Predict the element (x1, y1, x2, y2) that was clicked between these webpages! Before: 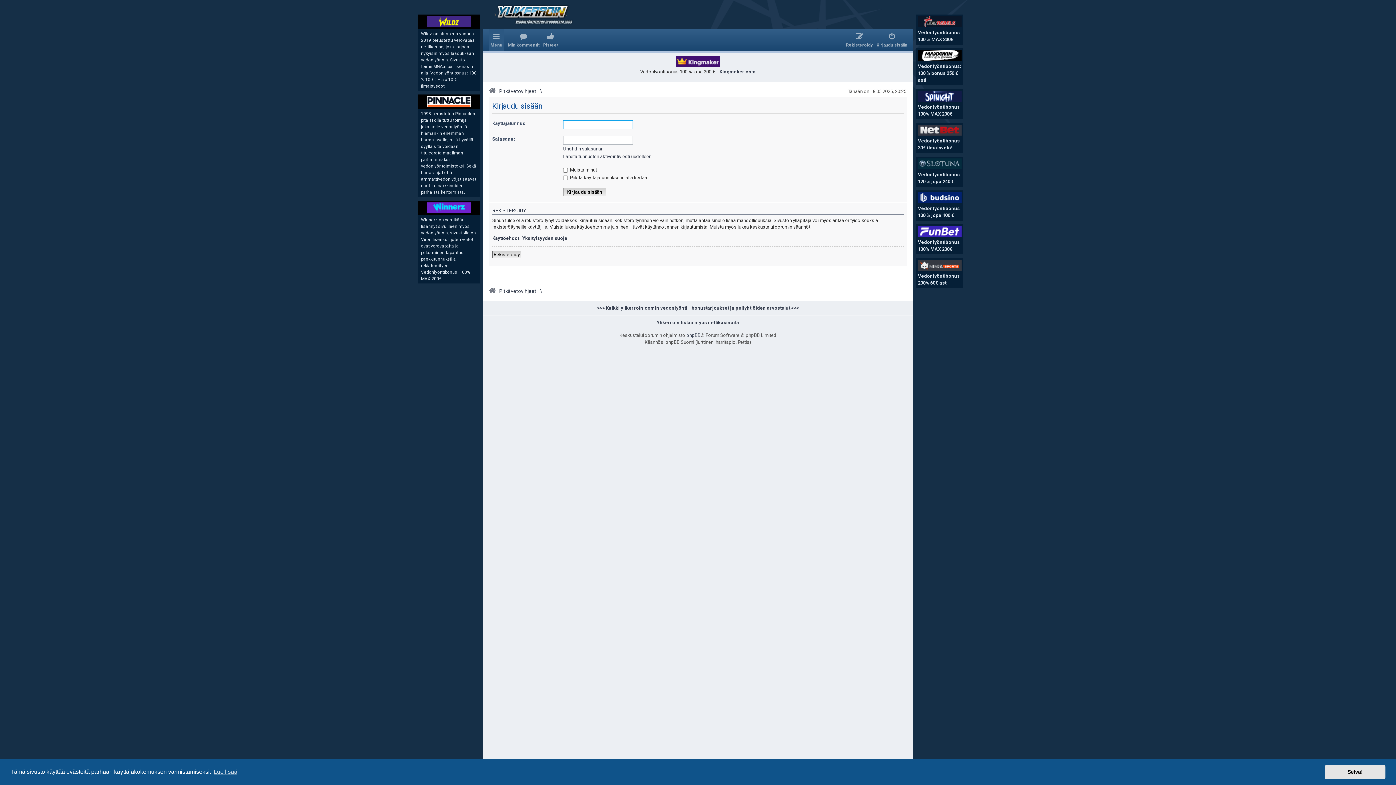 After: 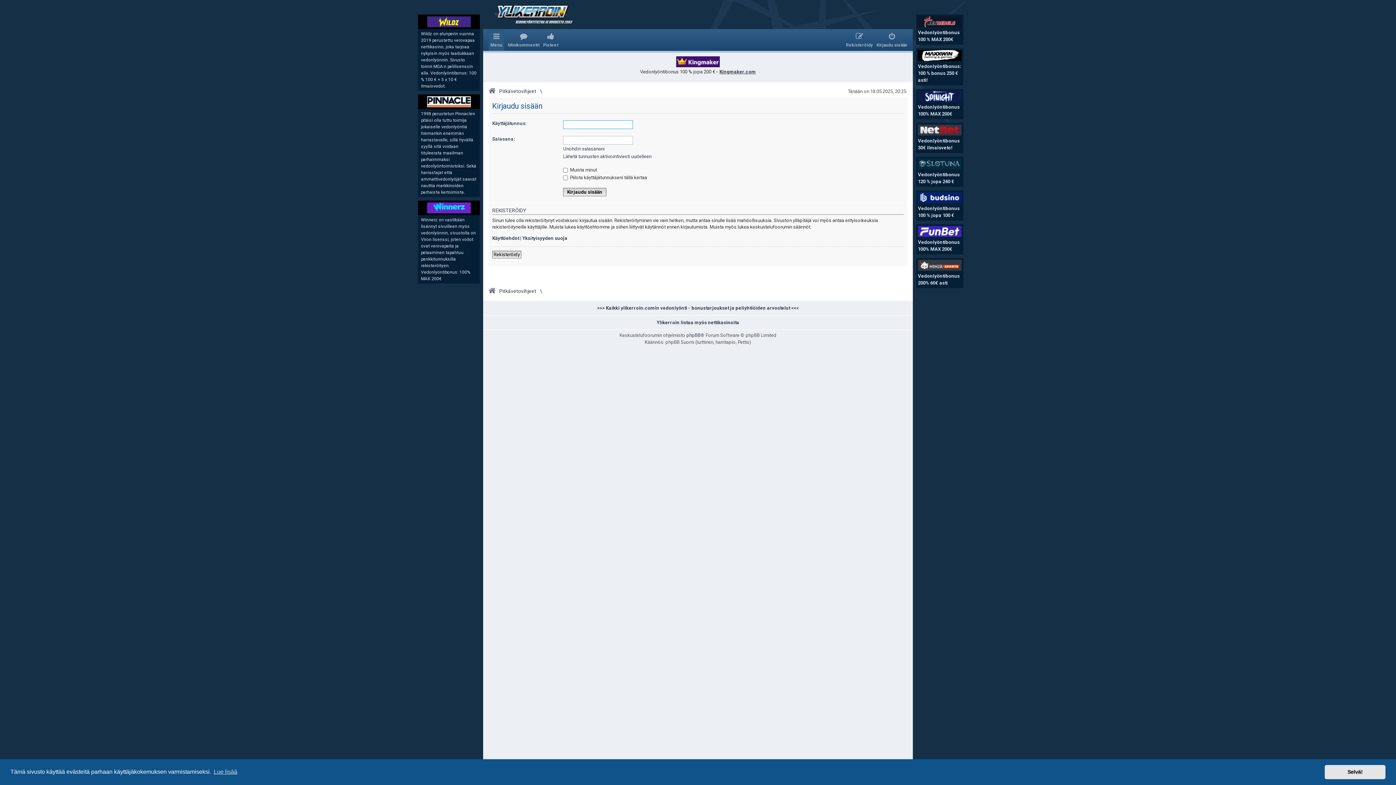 Action: bbox: (876, 29, 907, 50) label: Kirjaudu sisään